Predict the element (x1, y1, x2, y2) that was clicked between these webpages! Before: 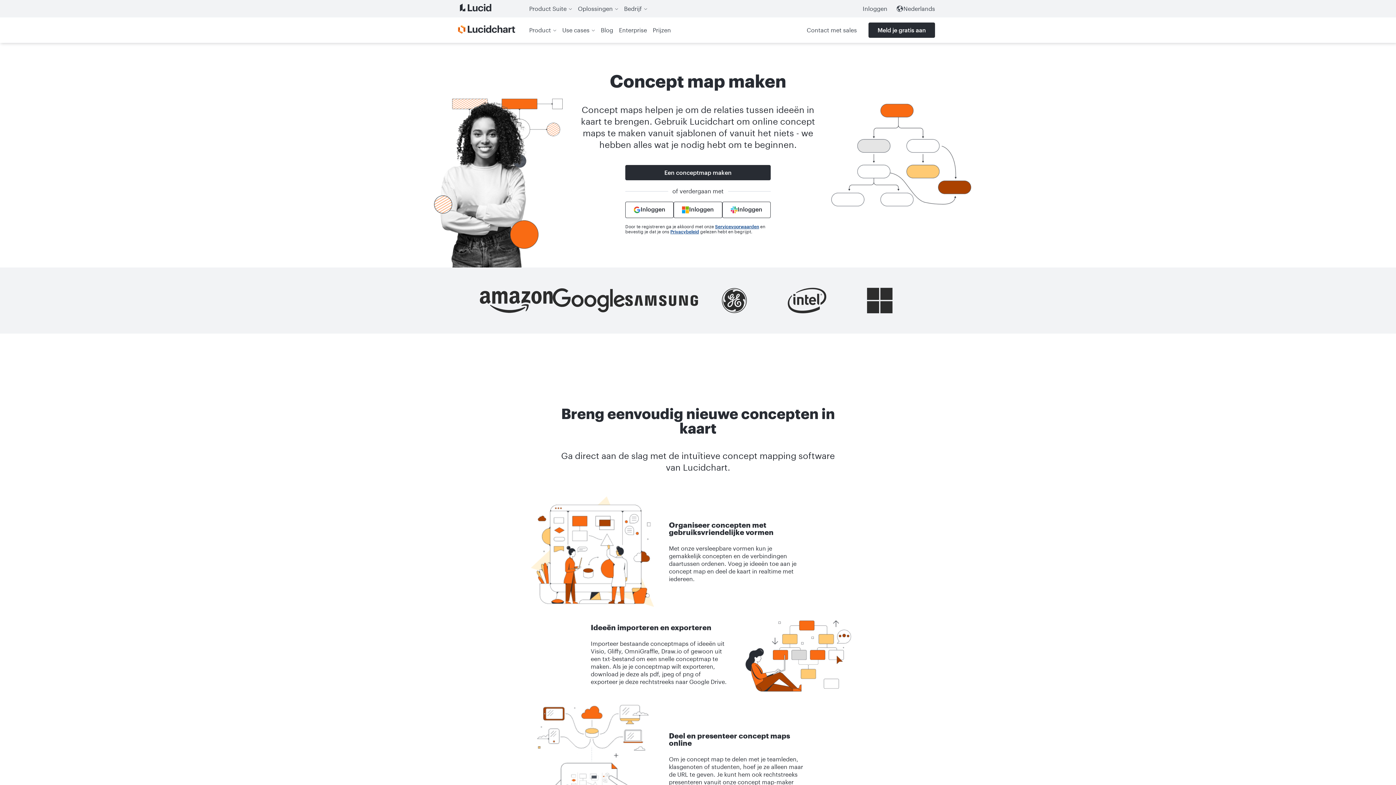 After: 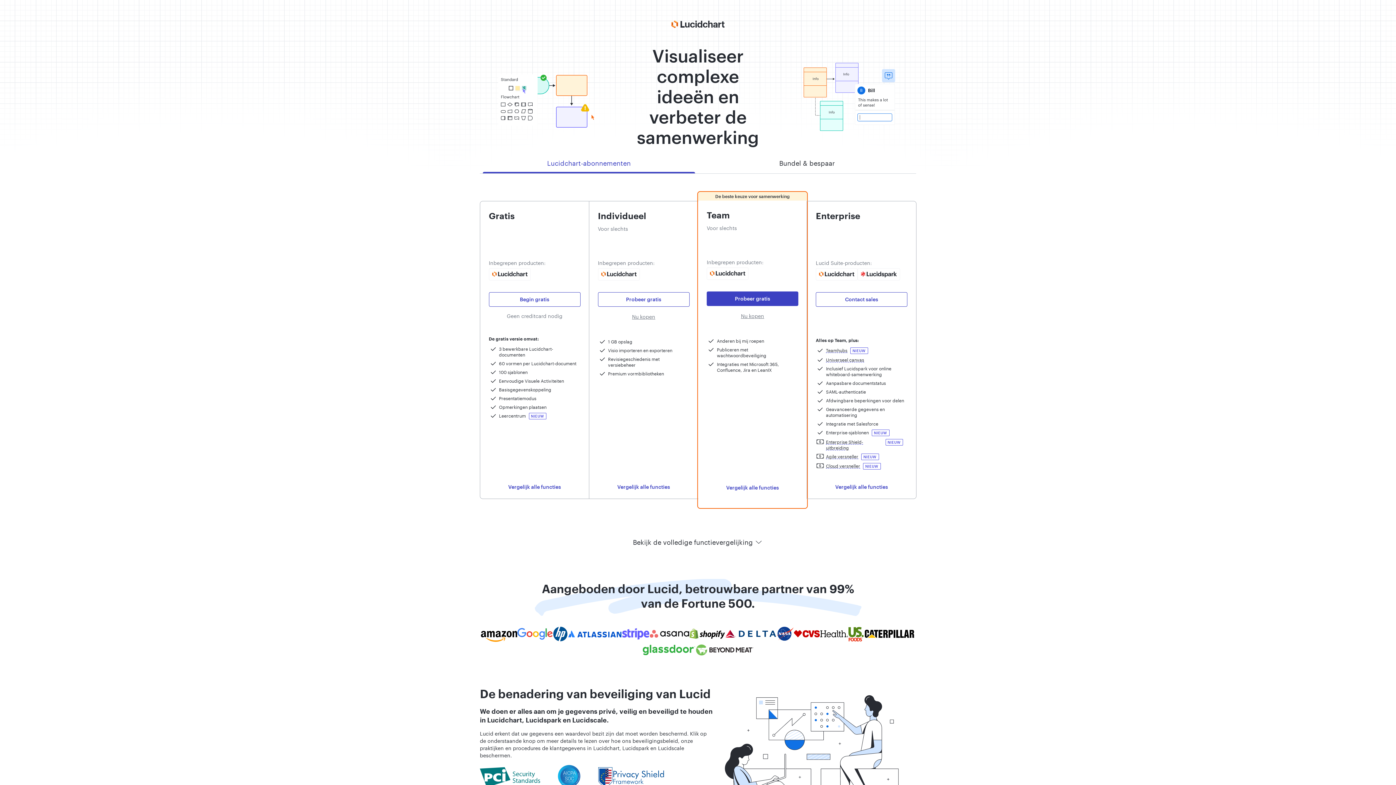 Action: label: Prijzen bbox: (650, 22, 674, 37)